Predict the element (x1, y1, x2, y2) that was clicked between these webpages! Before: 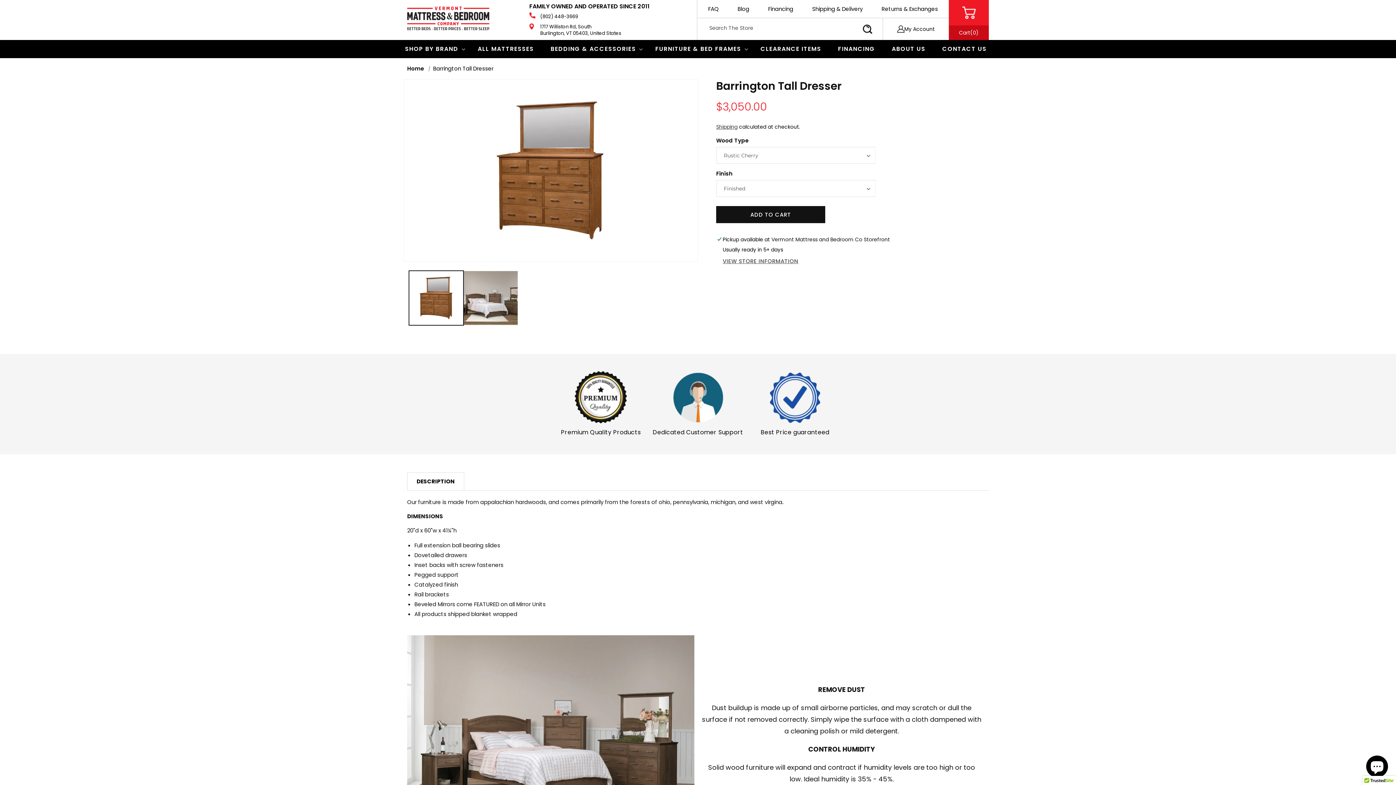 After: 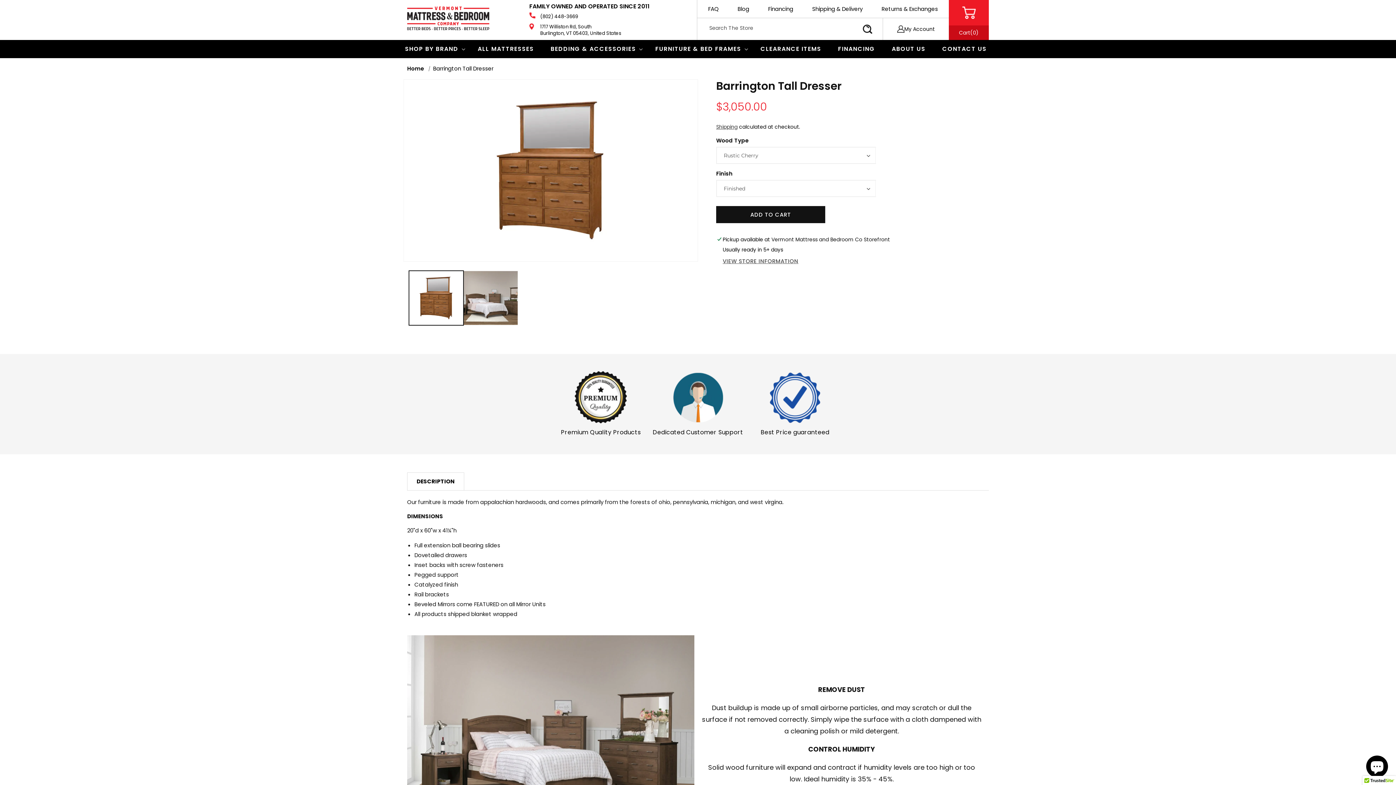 Action: bbox: (670, 370, 725, 424)